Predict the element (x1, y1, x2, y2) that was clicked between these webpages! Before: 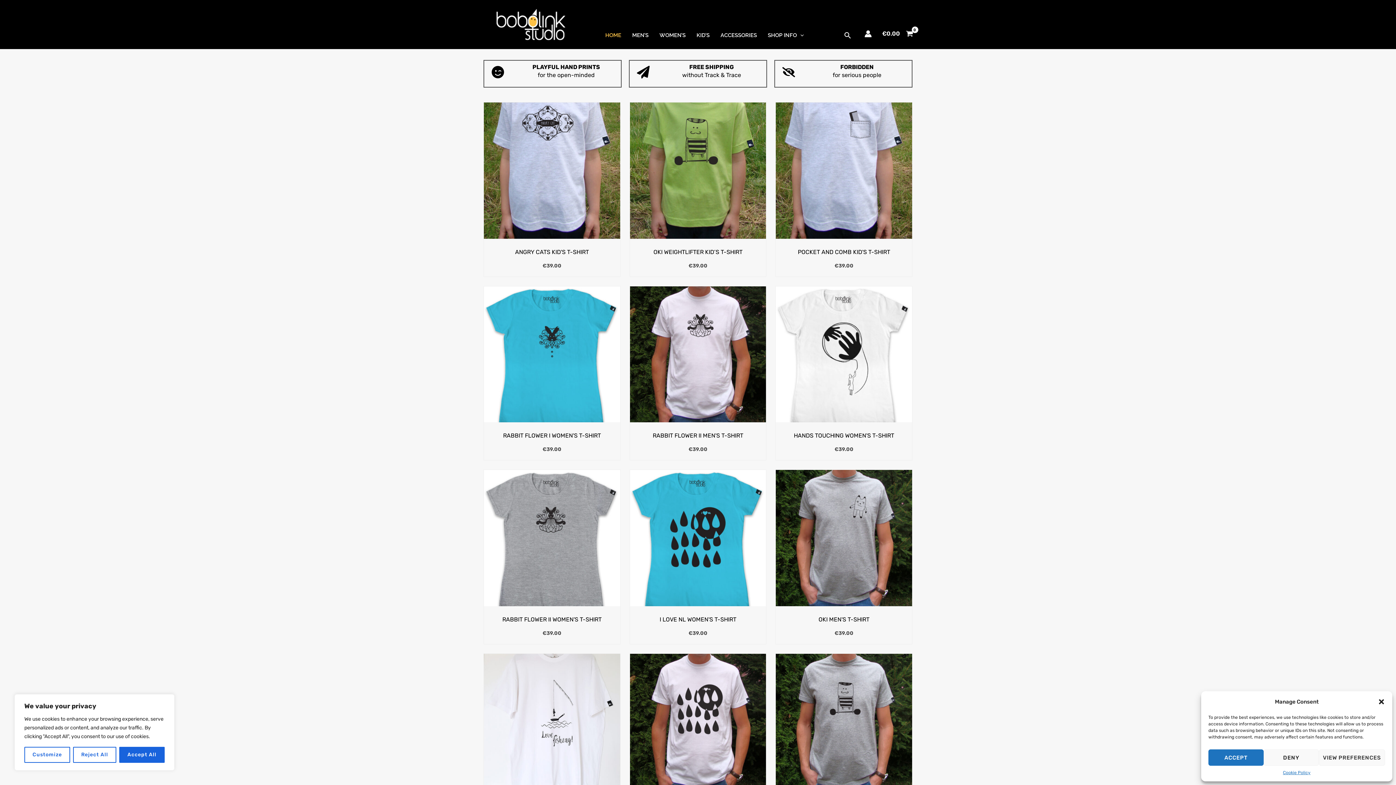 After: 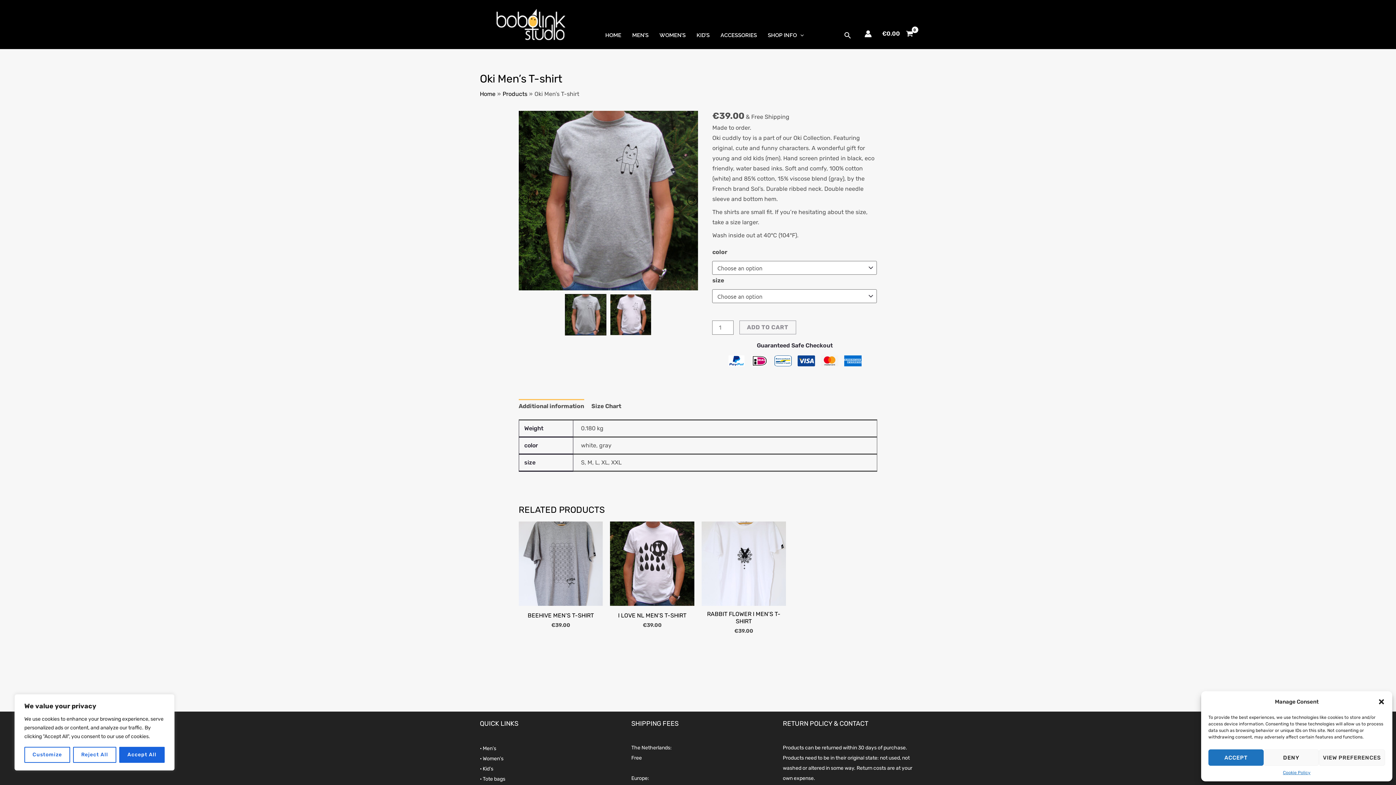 Action: bbox: (776, 615, 912, 624) label: OKI MEN'S T-SHIRT